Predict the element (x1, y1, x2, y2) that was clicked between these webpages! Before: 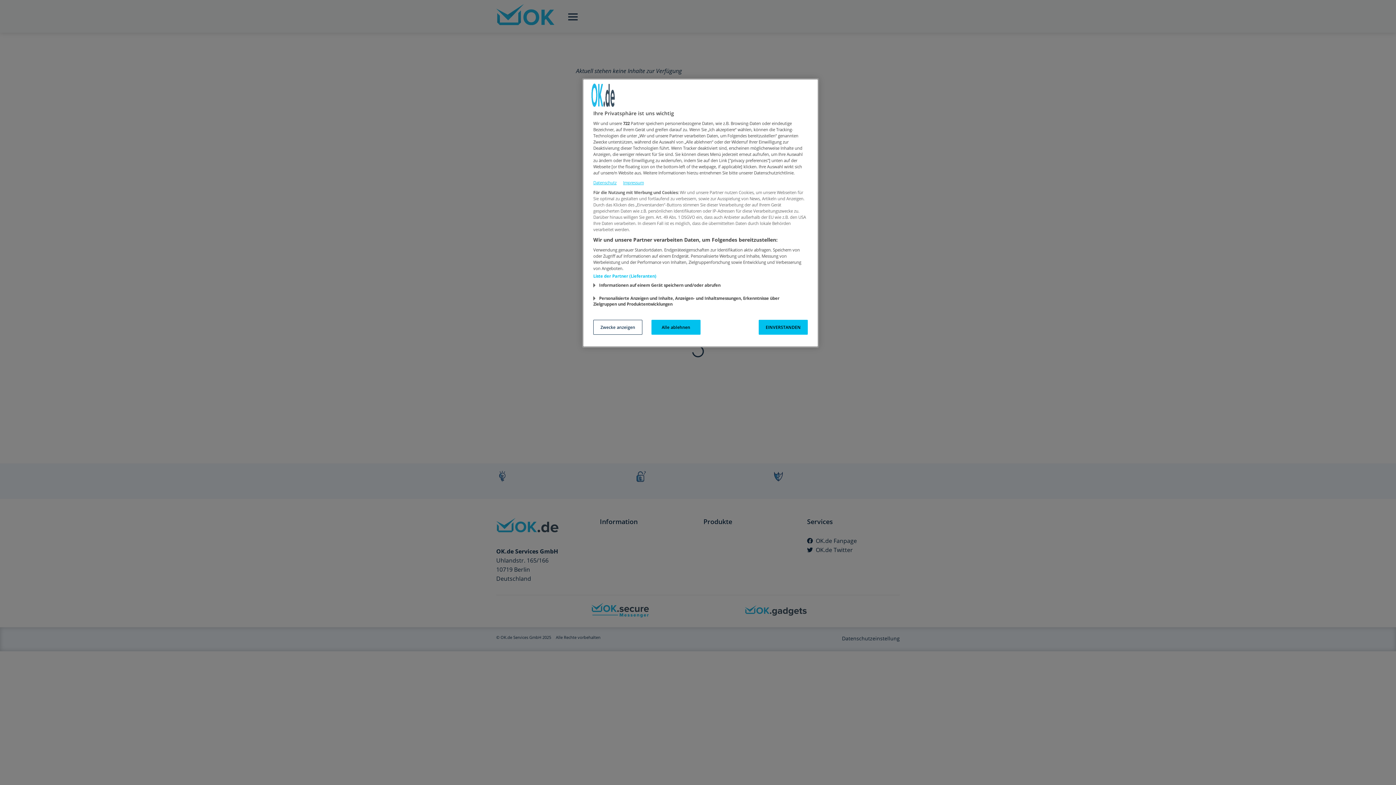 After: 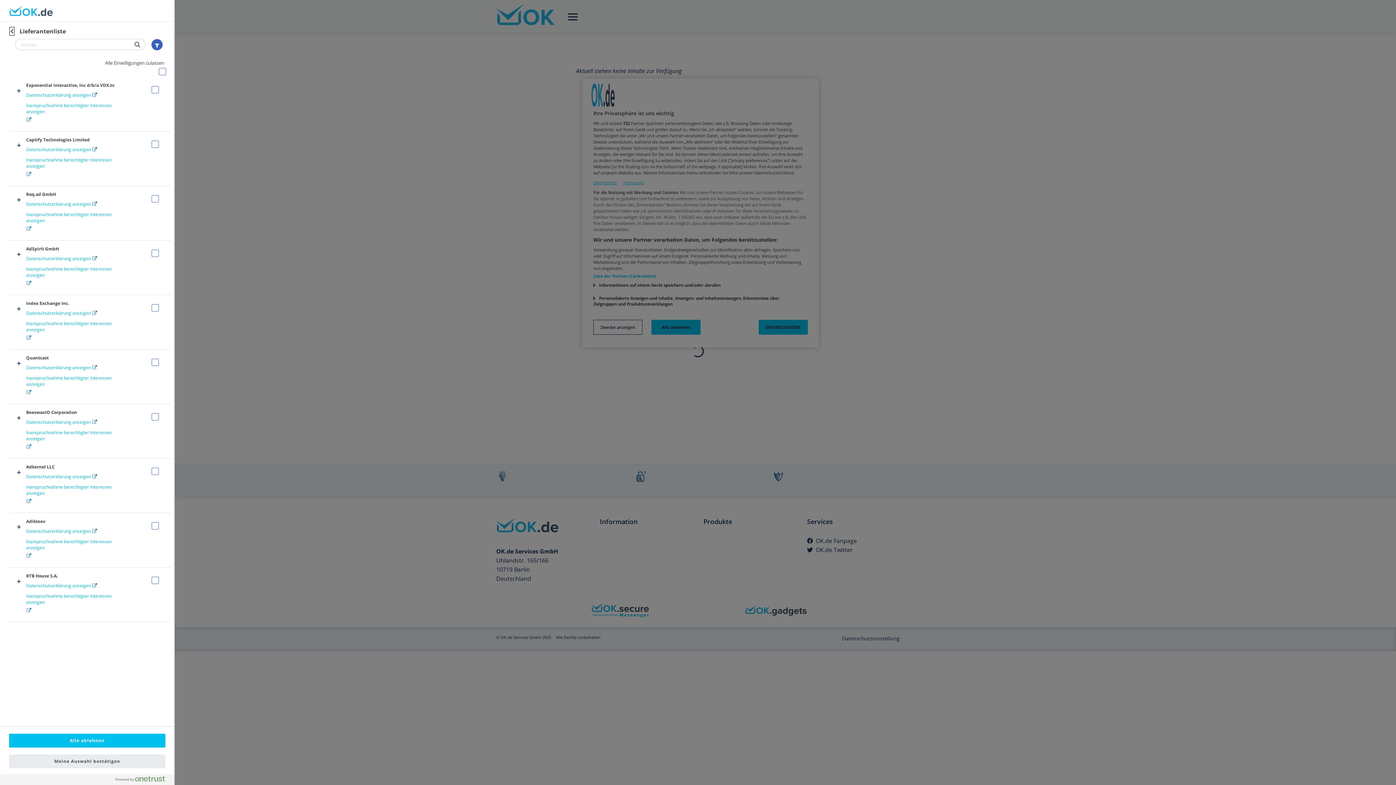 Action: label: Liste der Partner (Lieferanten) bbox: (593, 273, 656, 278)